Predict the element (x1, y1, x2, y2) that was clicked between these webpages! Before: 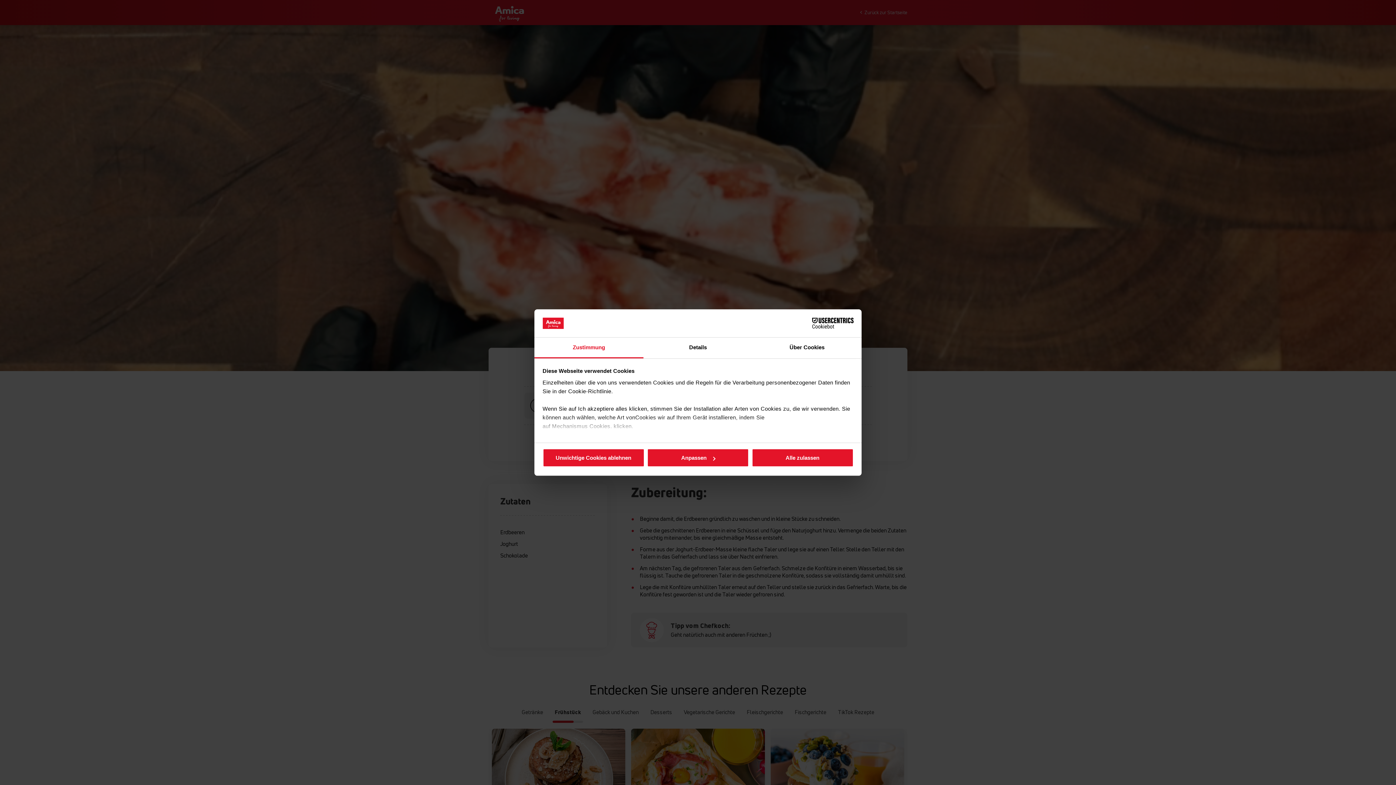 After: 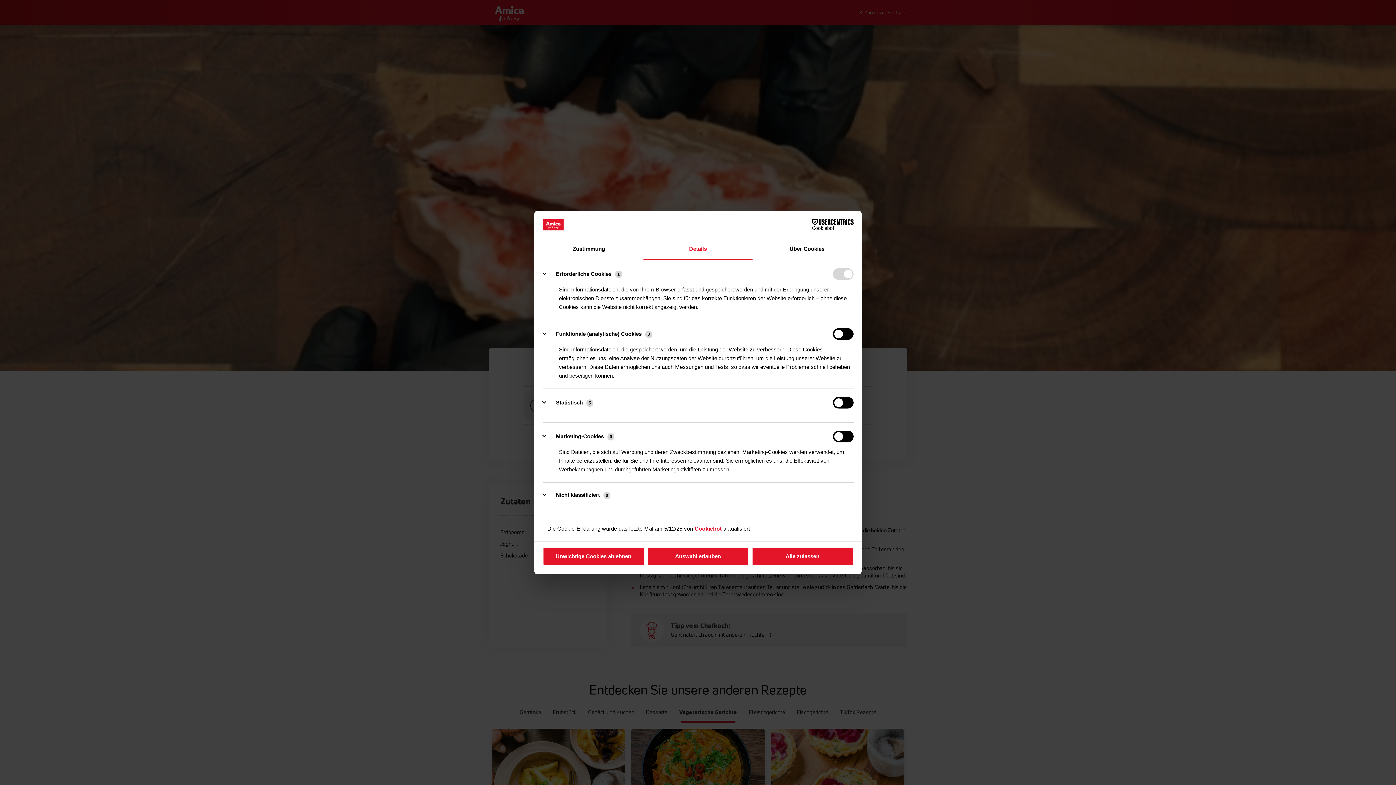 Action: bbox: (647, 448, 749, 467) label: Anpassen